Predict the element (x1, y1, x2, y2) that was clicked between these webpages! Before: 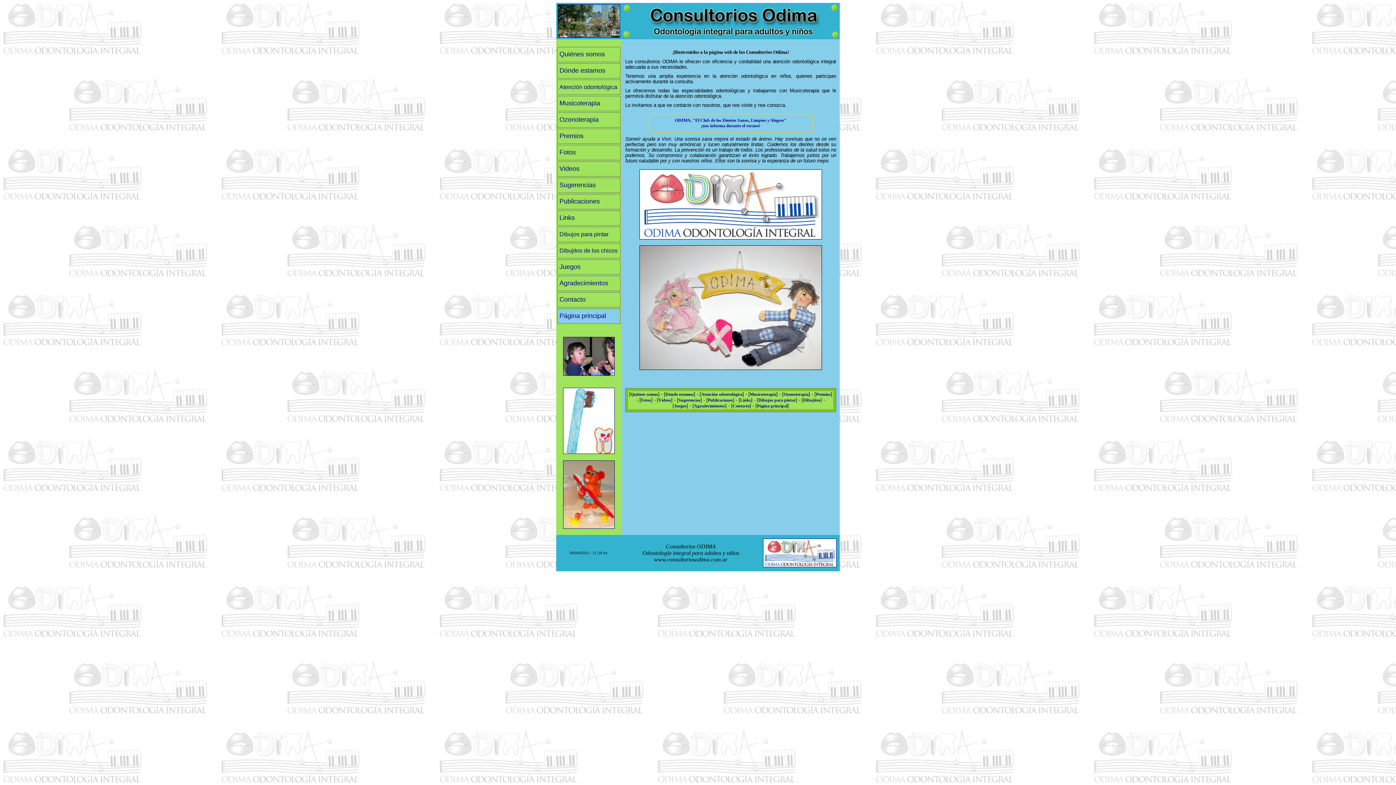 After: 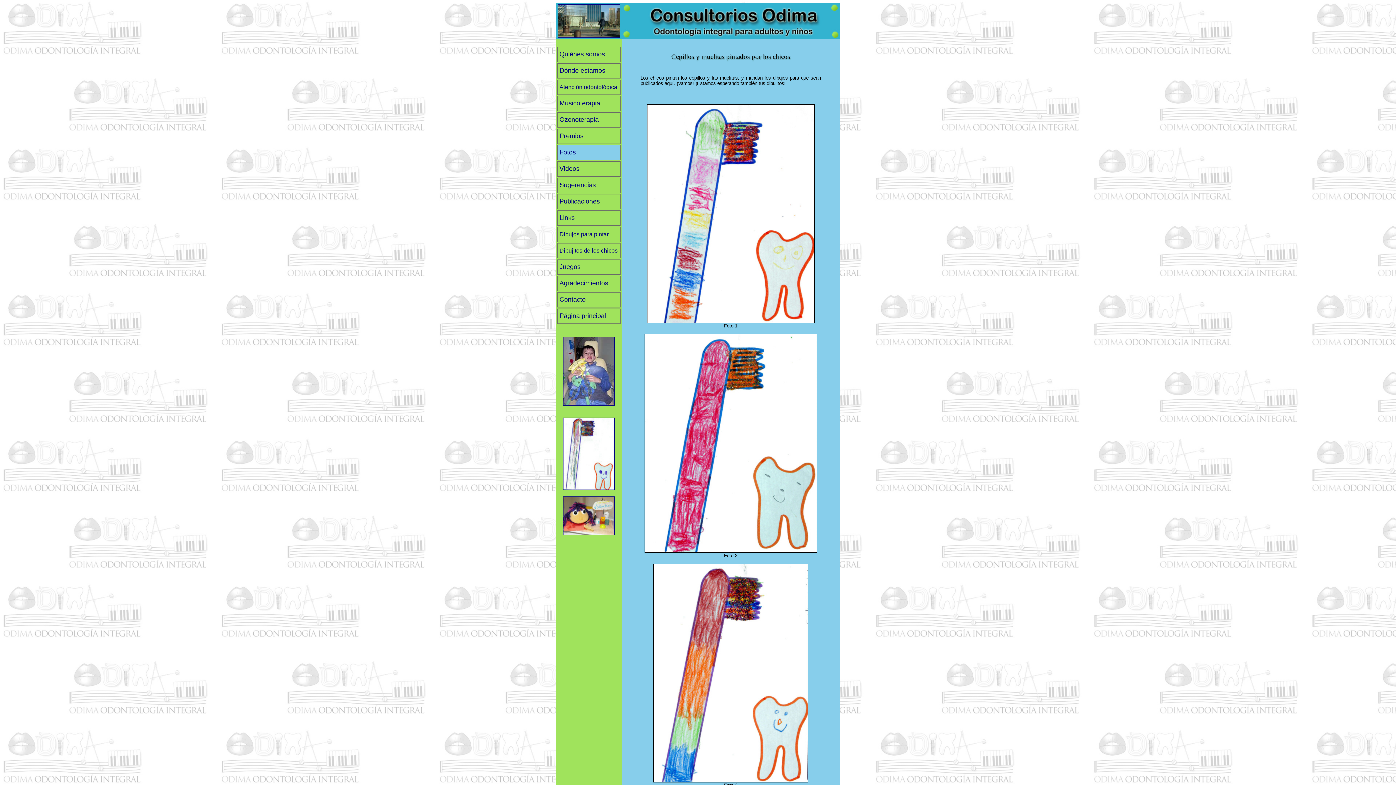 Action: bbox: (563, 388, 614, 454) label: ﻿

